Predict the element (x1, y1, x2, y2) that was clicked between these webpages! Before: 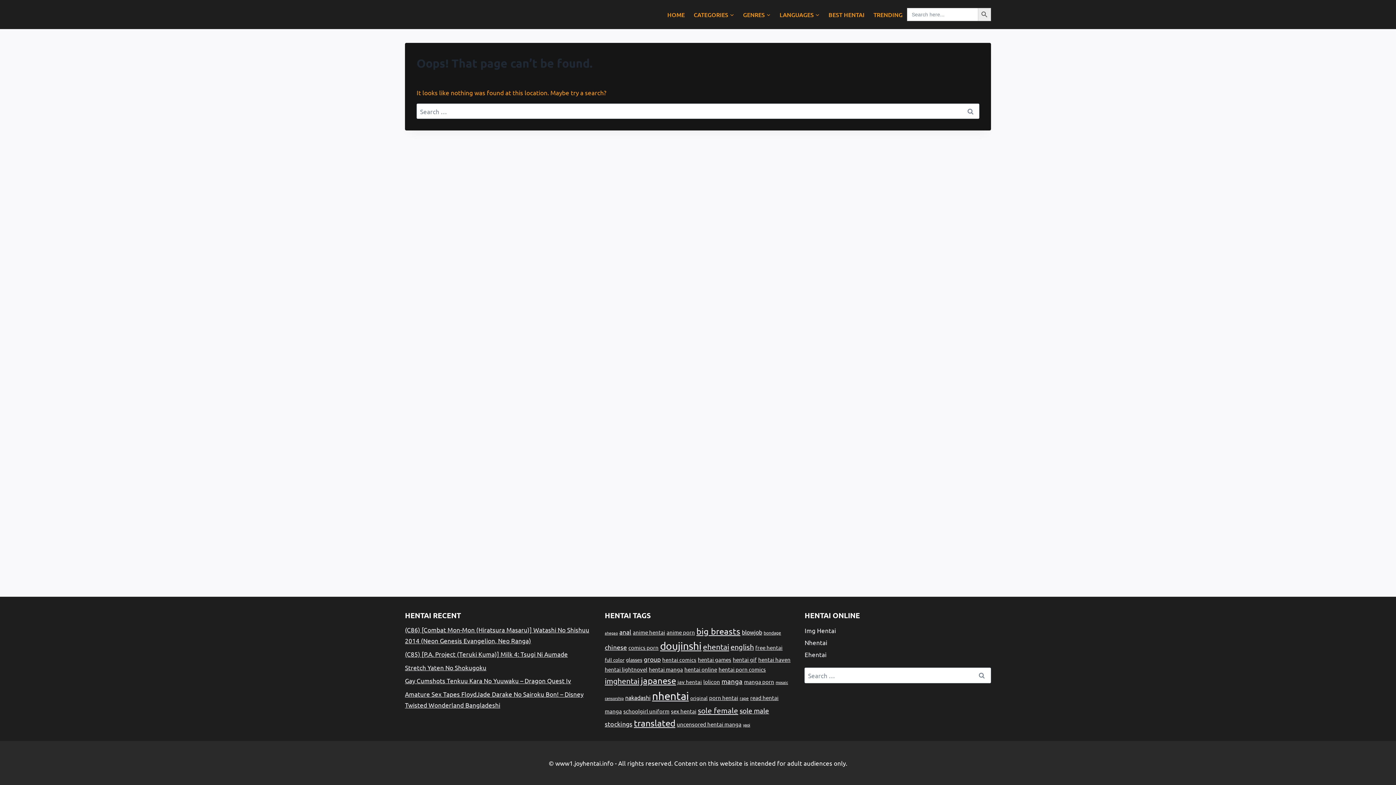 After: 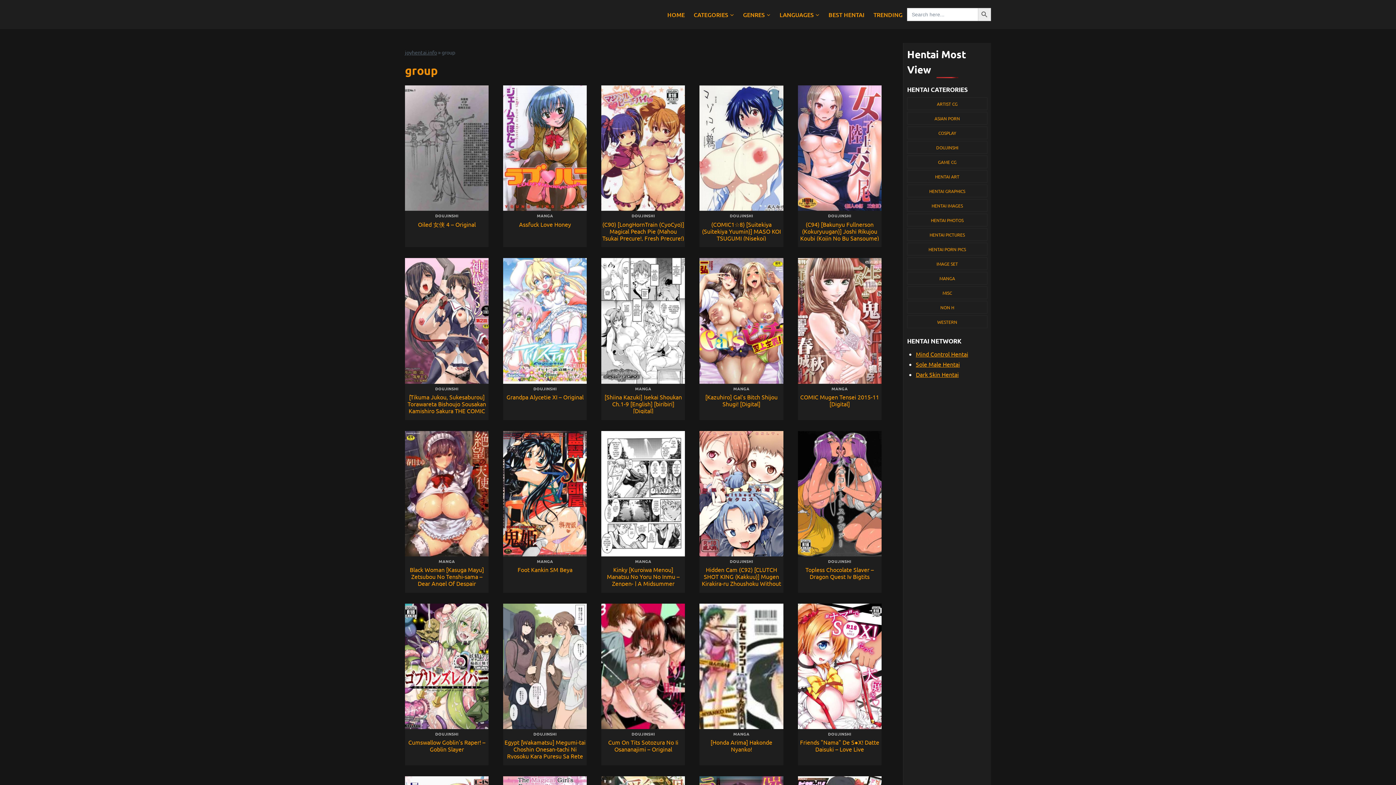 Action: label: group (5,381 items) bbox: (643, 655, 660, 663)